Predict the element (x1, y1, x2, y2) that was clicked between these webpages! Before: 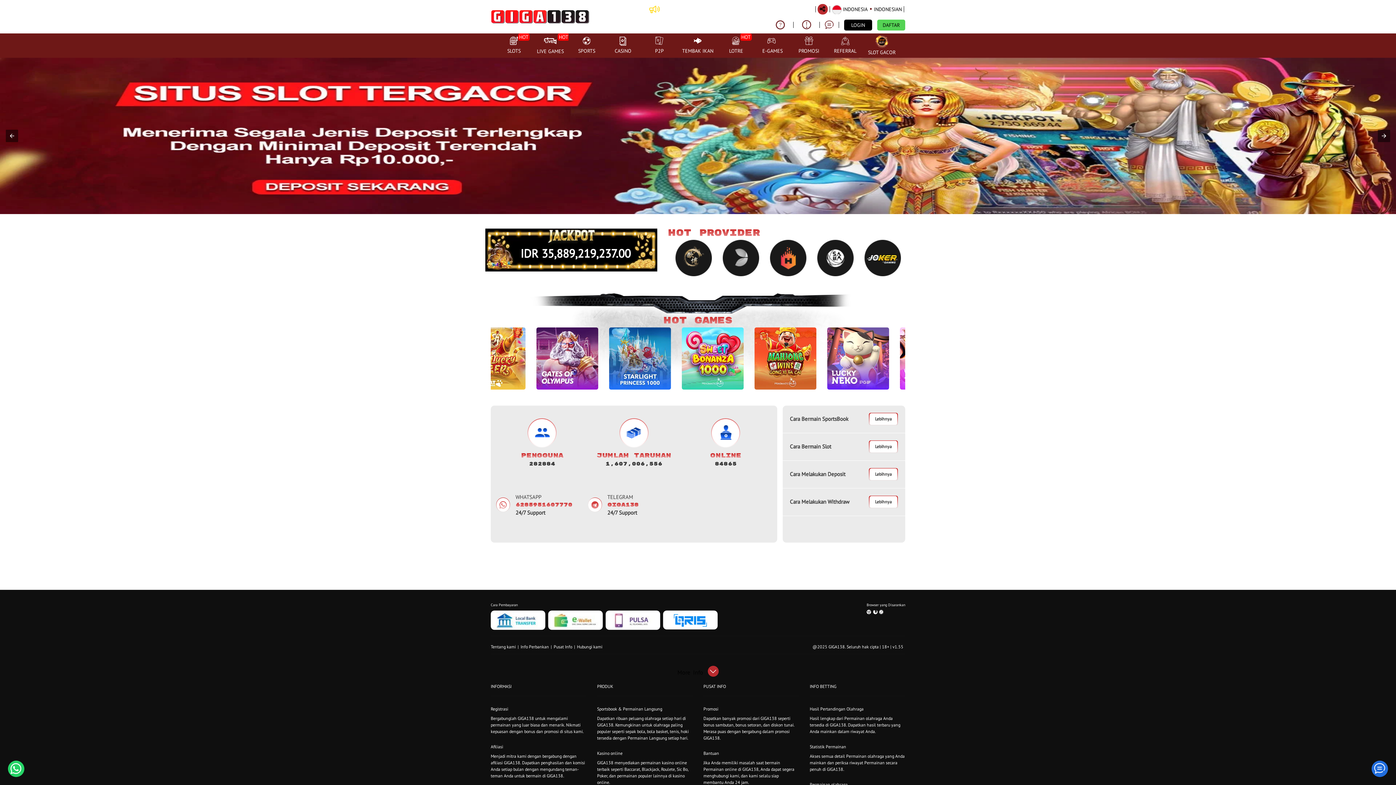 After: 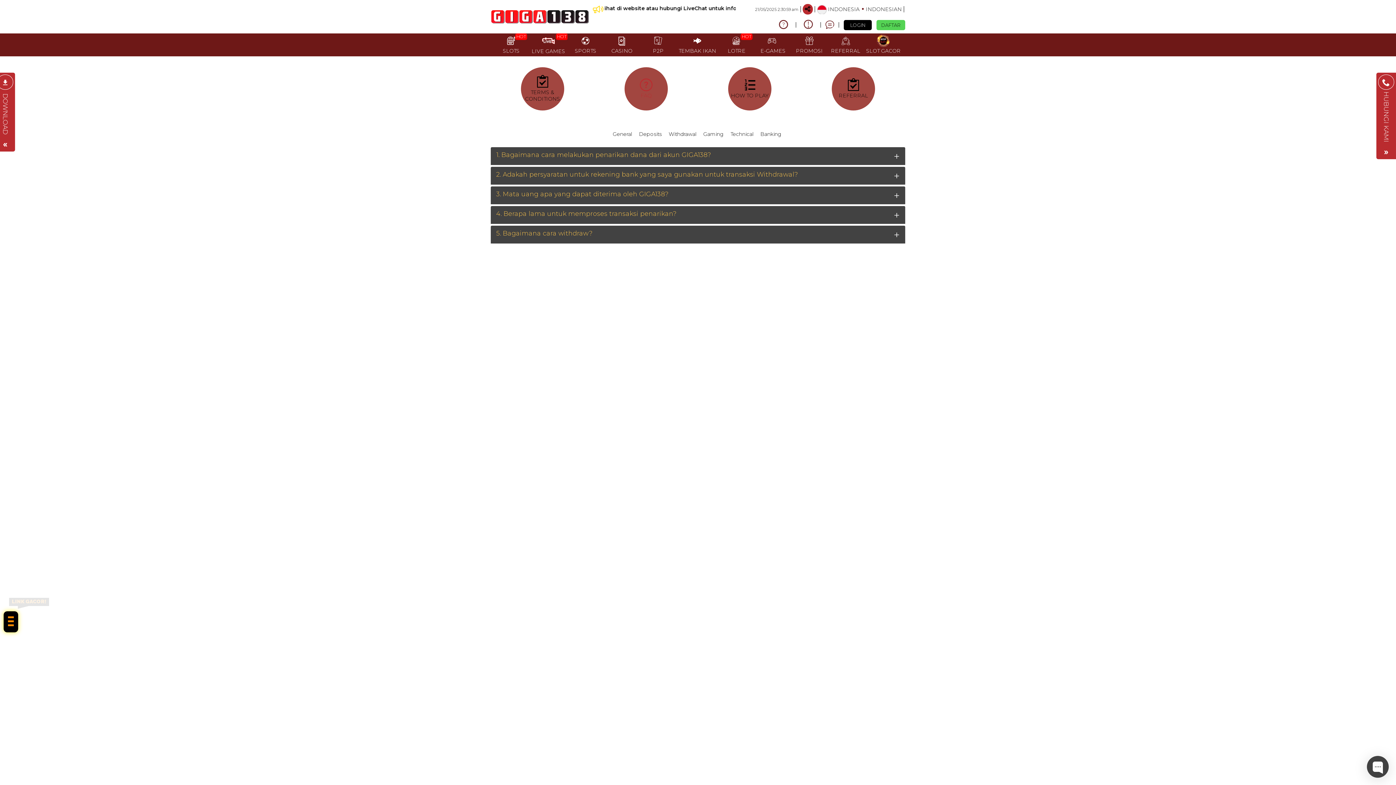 Action: label: Lebihnya bbox: (869, 496, 897, 507)